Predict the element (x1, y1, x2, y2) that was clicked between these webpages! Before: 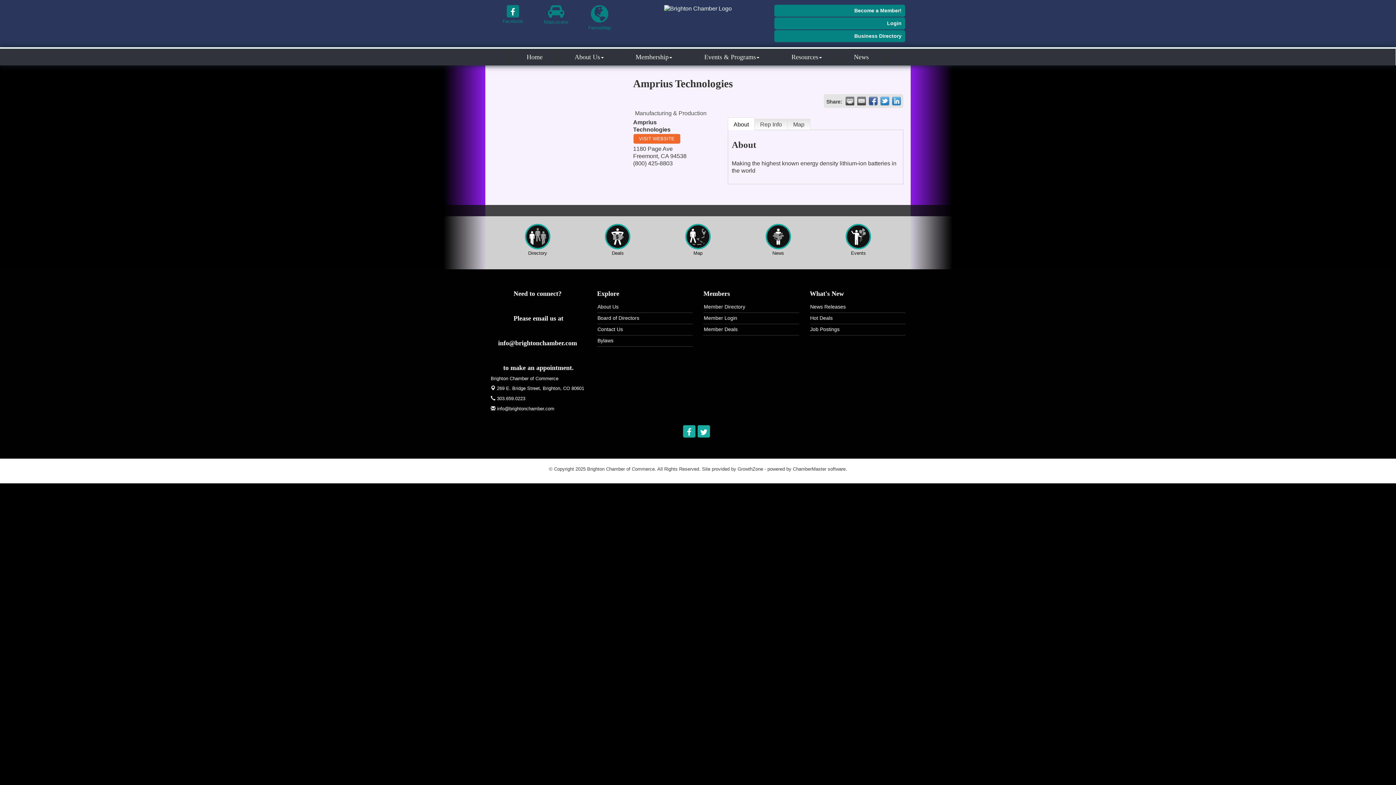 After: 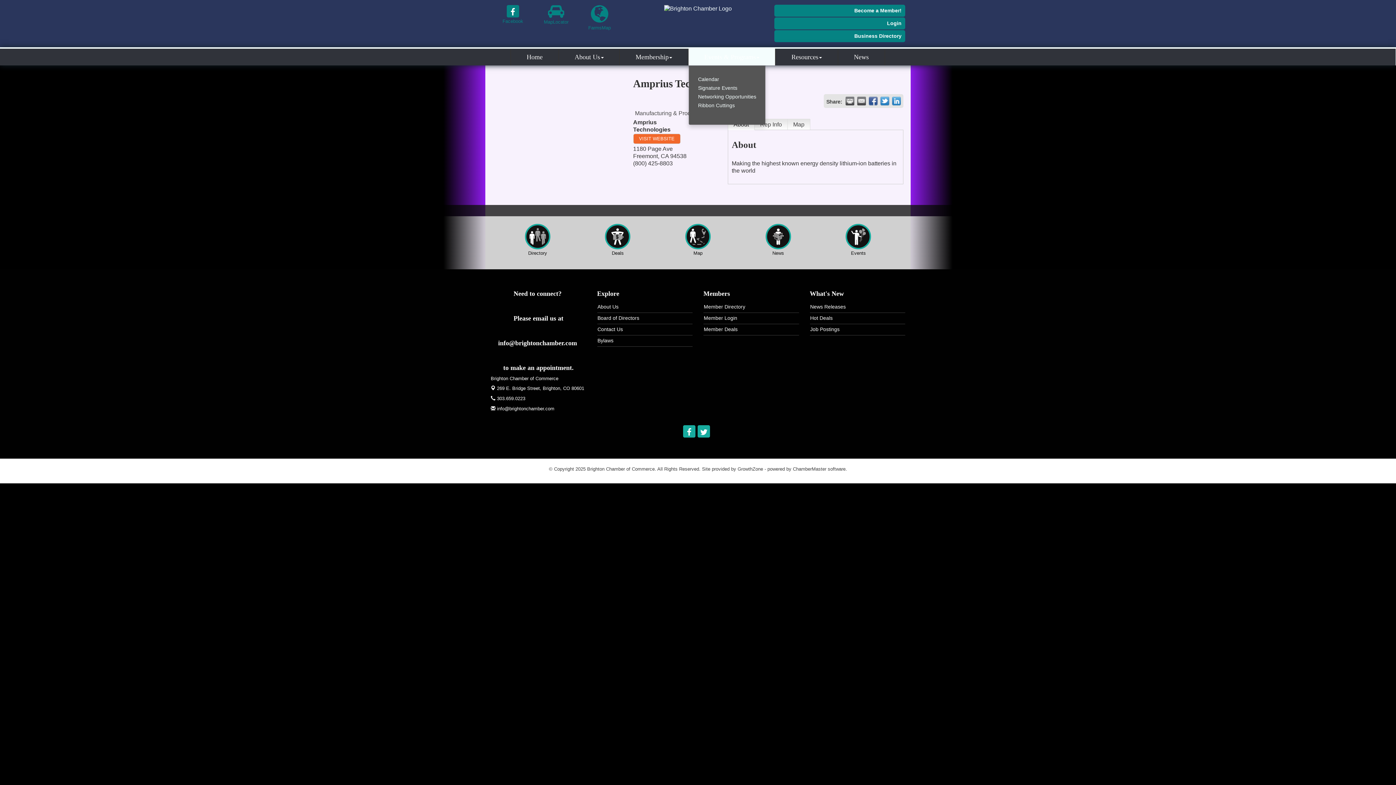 Action: bbox: (688, 48, 775, 65) label: Events & Programs